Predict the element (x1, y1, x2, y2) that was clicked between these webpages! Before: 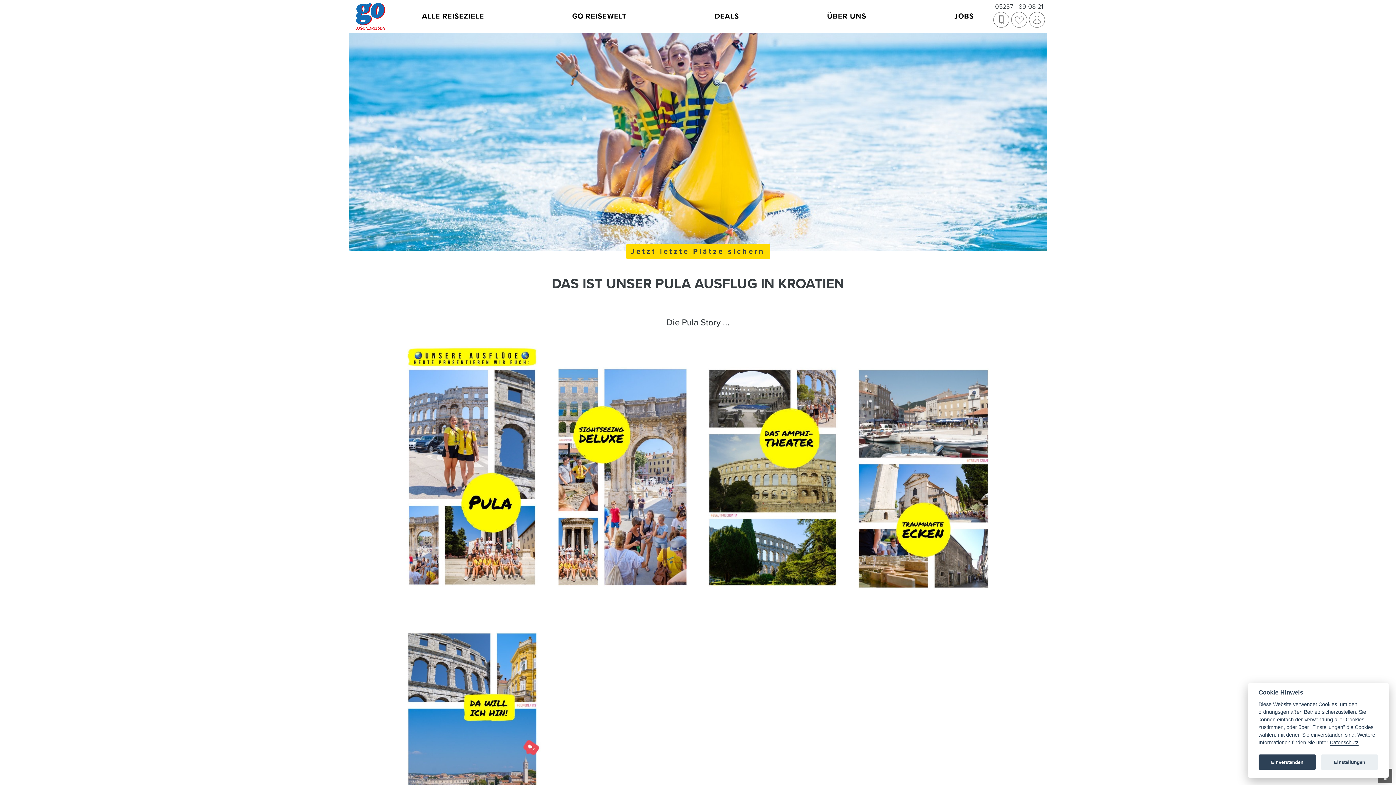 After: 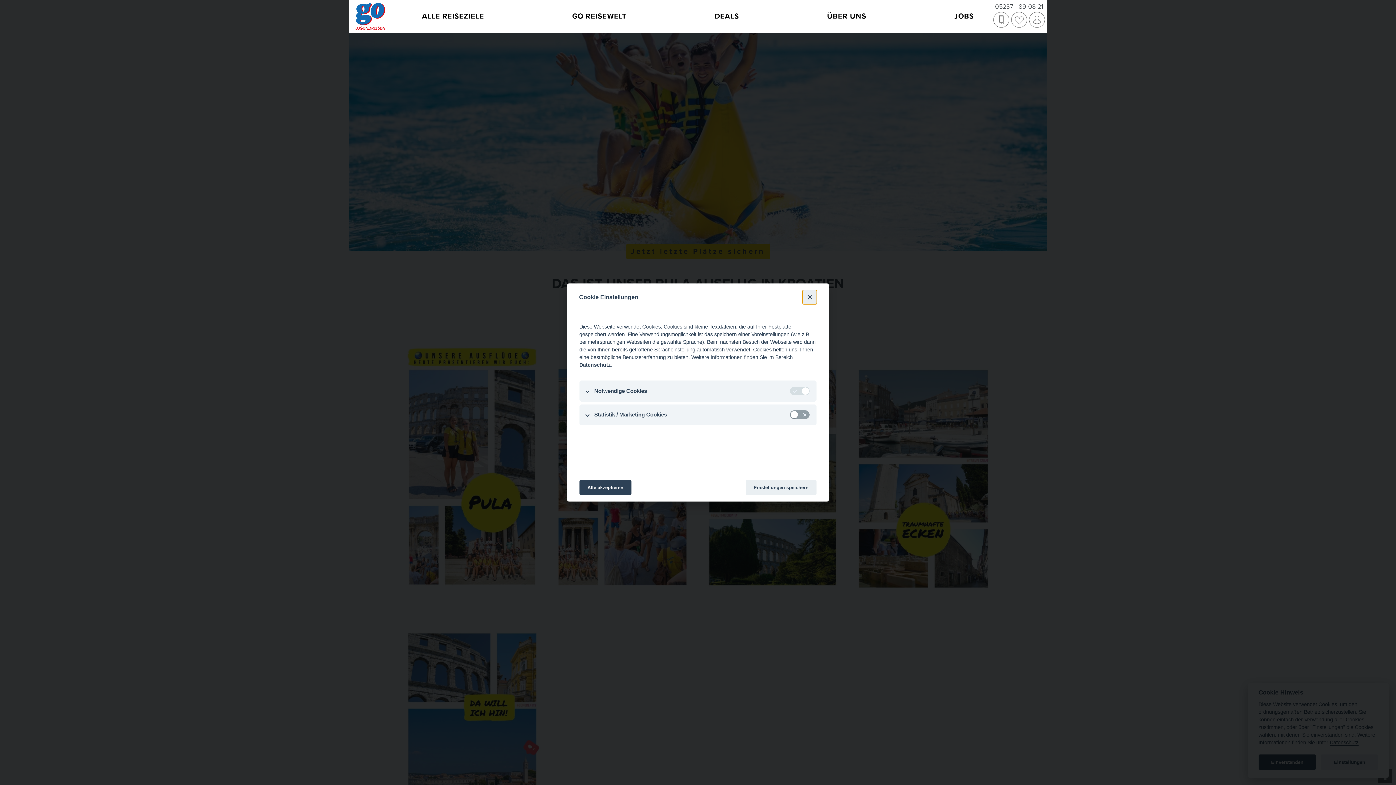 Action: label: Einstellungen bbox: (1321, 755, 1378, 770)